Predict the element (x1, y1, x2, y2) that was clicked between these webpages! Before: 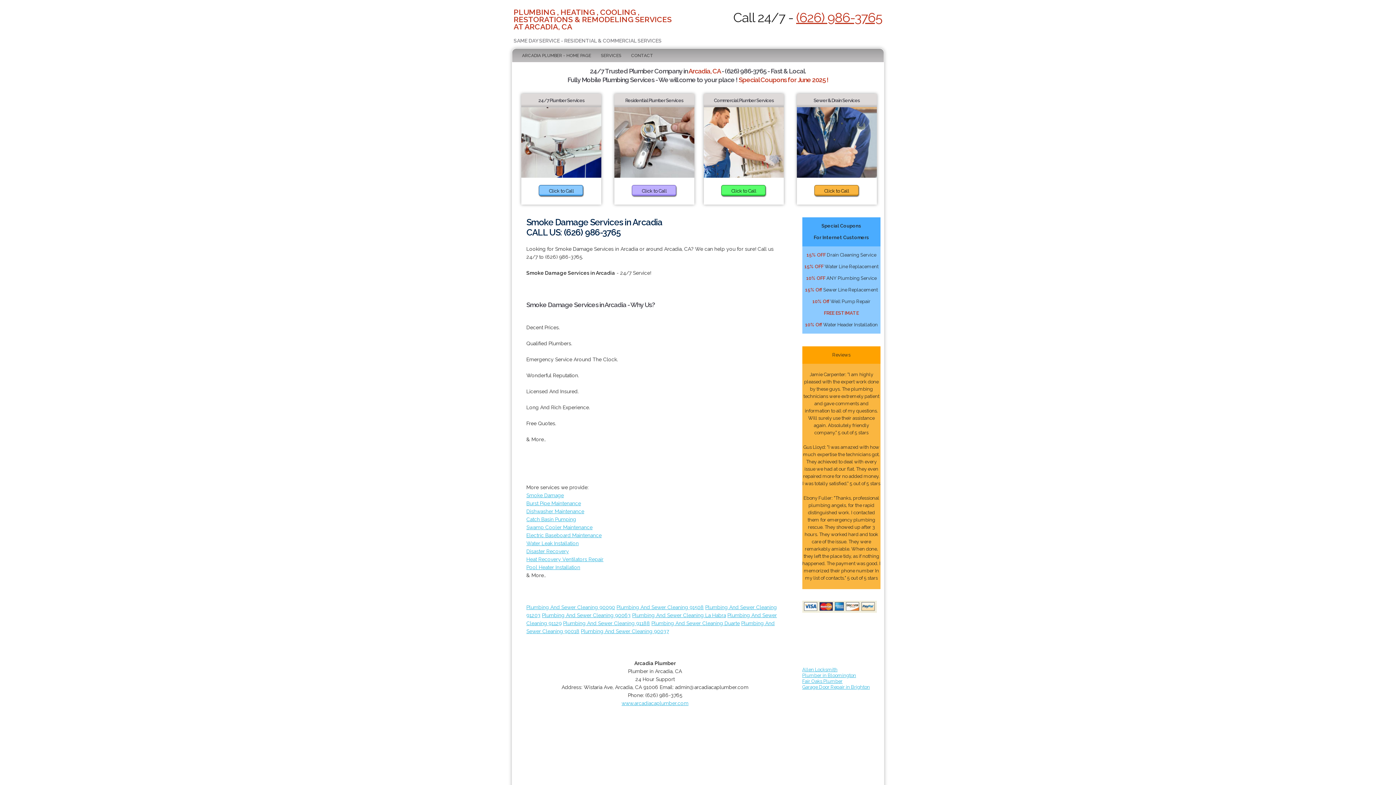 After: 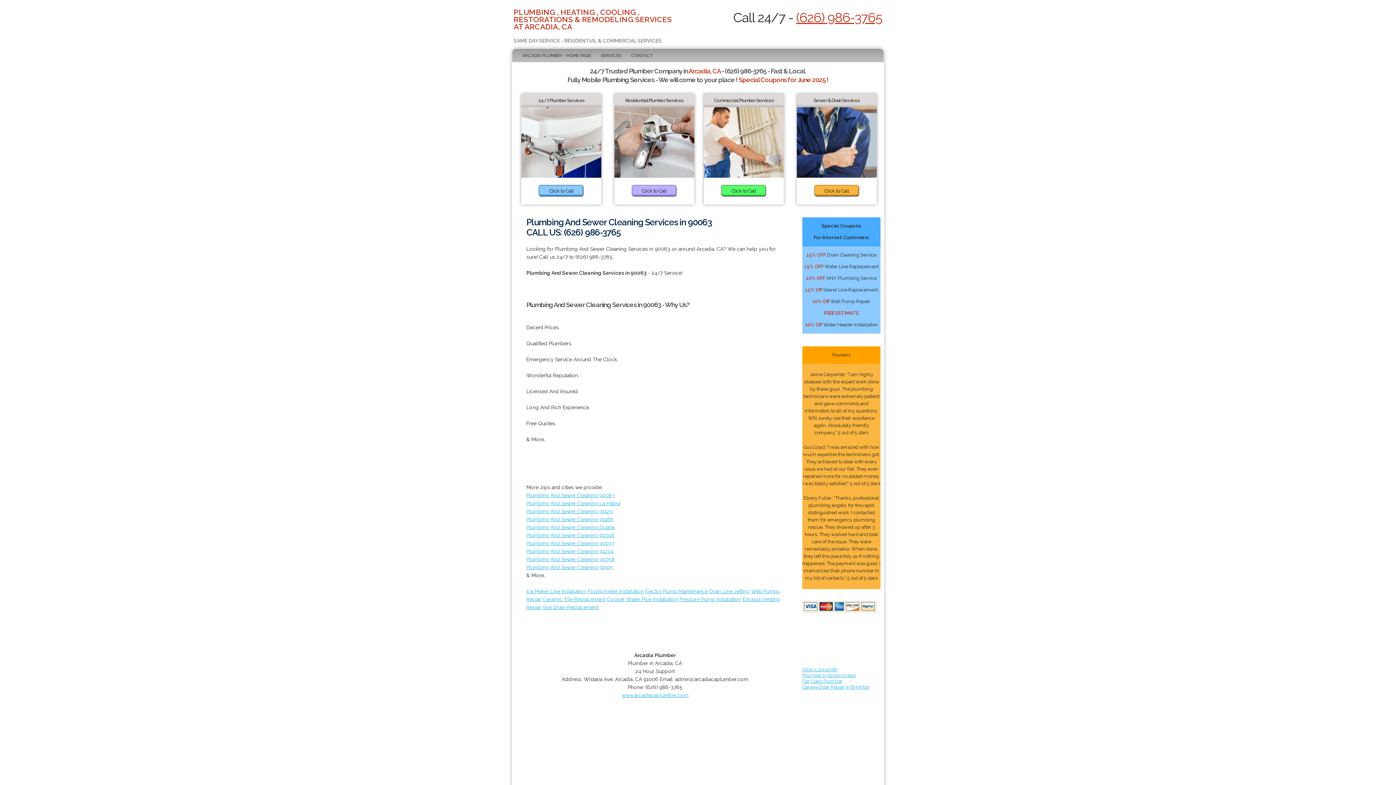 Action: label: Plumbing And Sewer Cleaning 90063 bbox: (542, 612, 630, 618)